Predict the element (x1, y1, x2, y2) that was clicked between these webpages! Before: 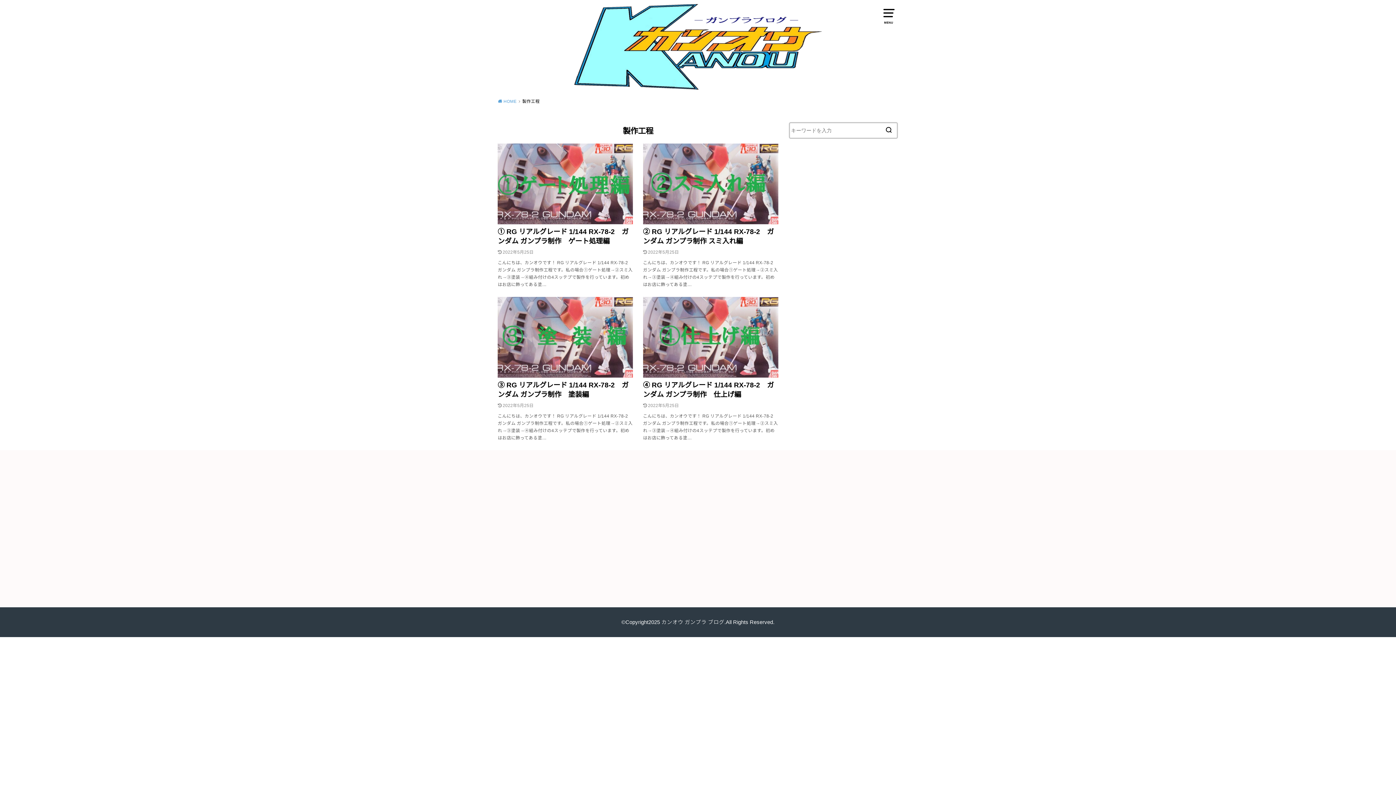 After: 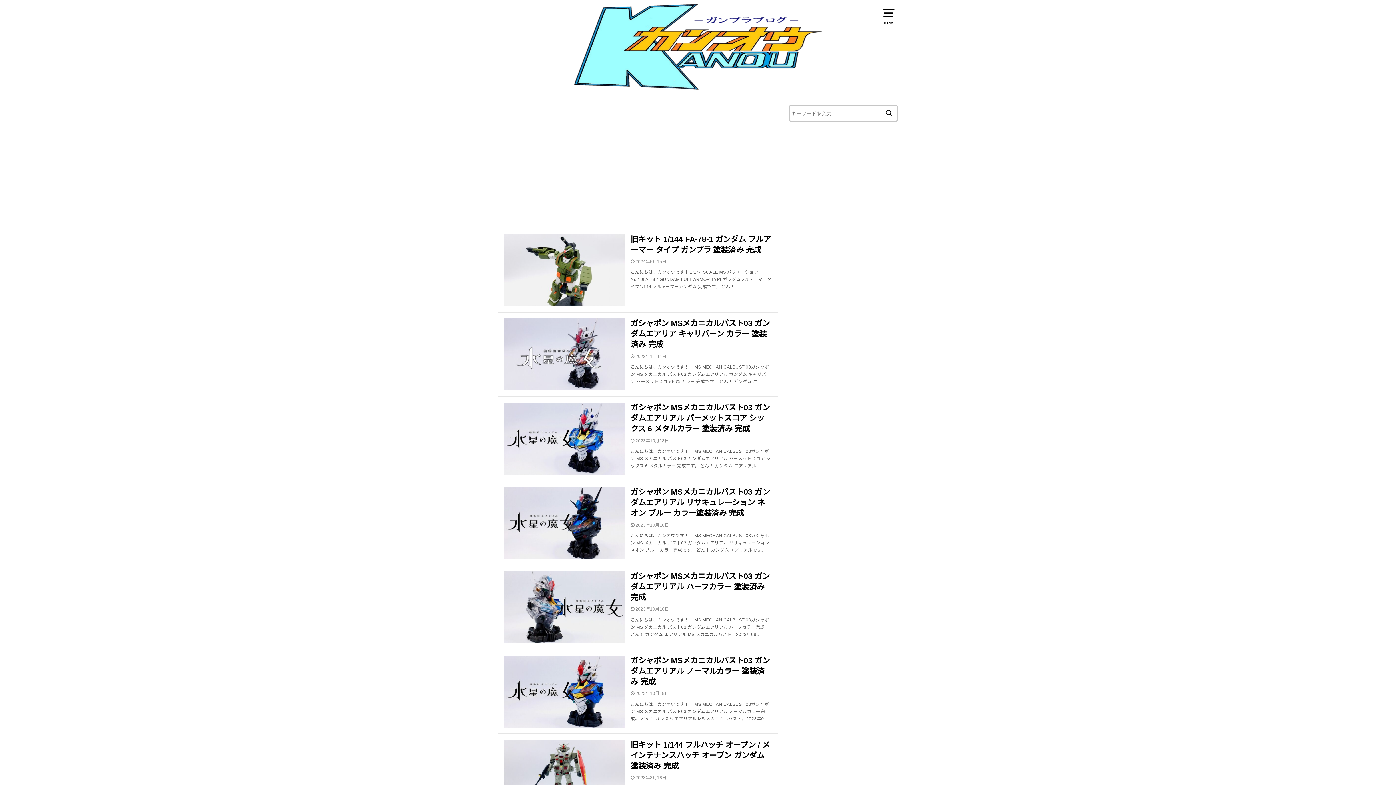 Action: bbox: (574, 3, 822, 89)